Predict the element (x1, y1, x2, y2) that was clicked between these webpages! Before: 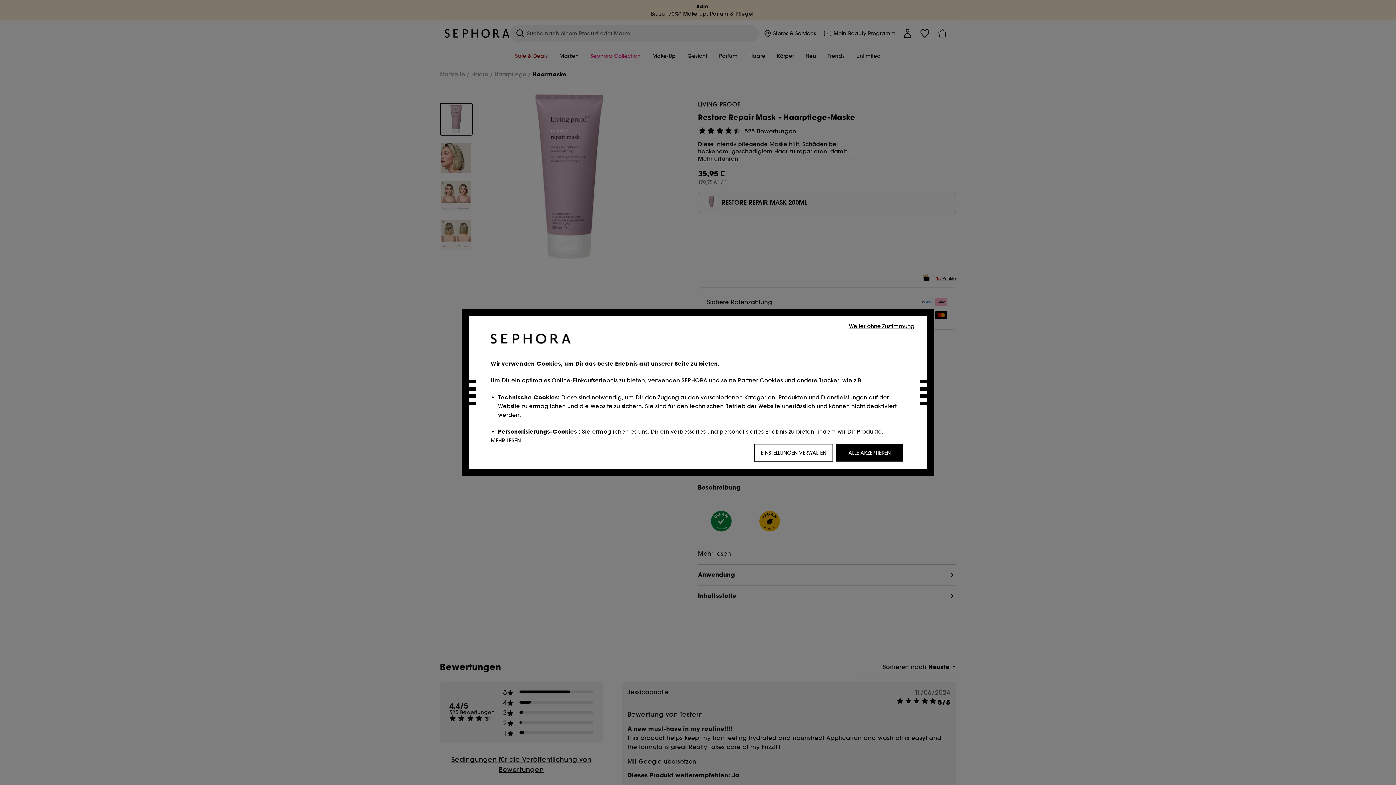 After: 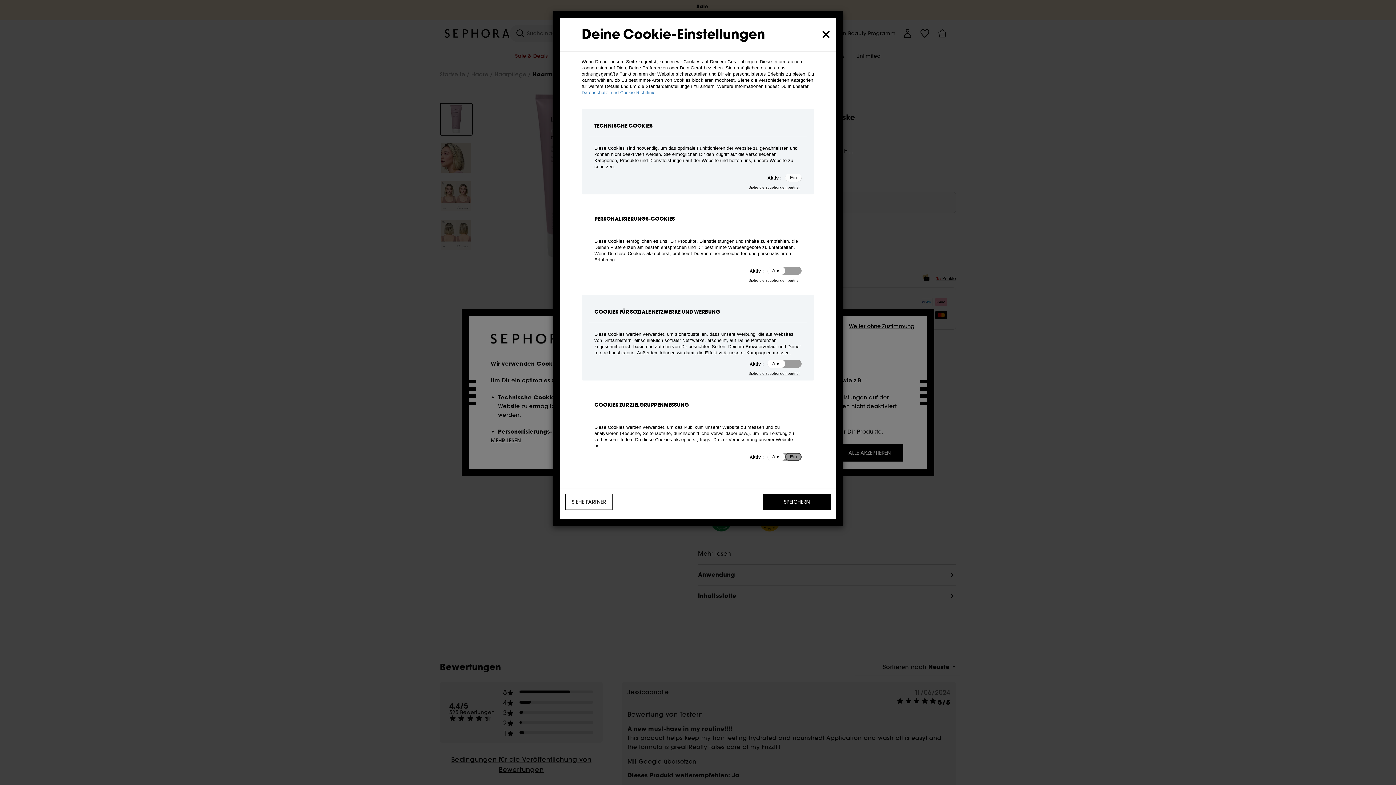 Action: label: EINSTELLUNGEN VERWALTEN bbox: (754, 444, 833, 461)